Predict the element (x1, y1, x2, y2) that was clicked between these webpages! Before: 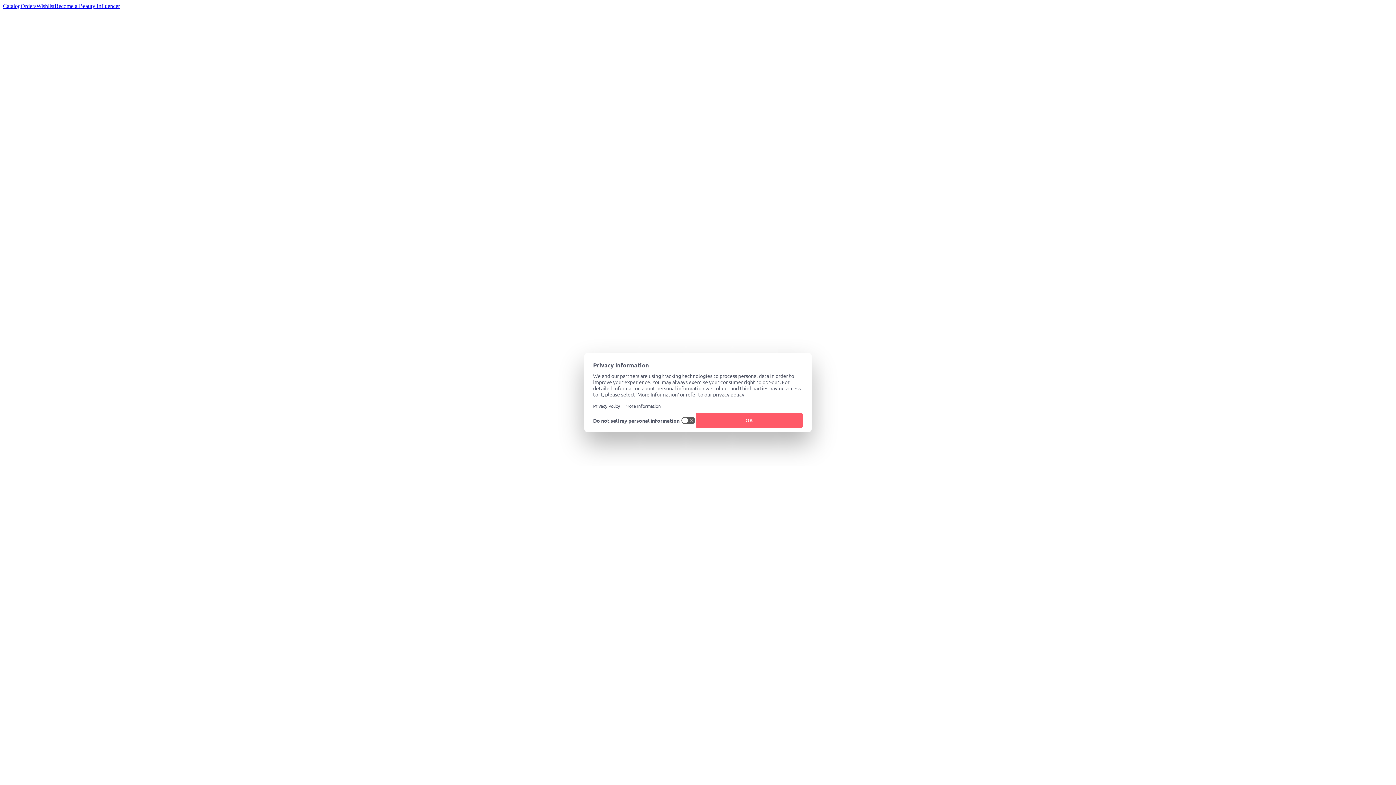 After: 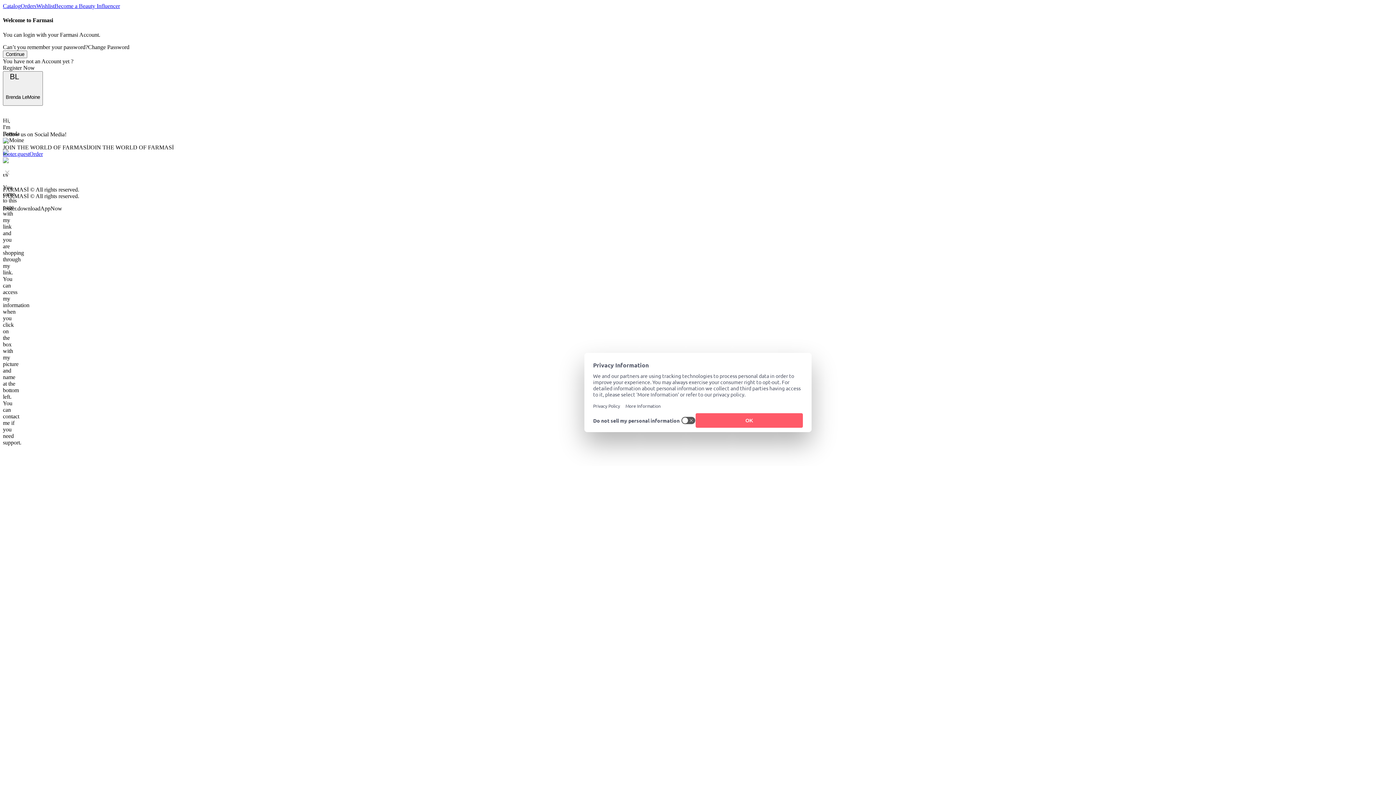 Action: label: Wishlist bbox: (36, 2, 54, 9)